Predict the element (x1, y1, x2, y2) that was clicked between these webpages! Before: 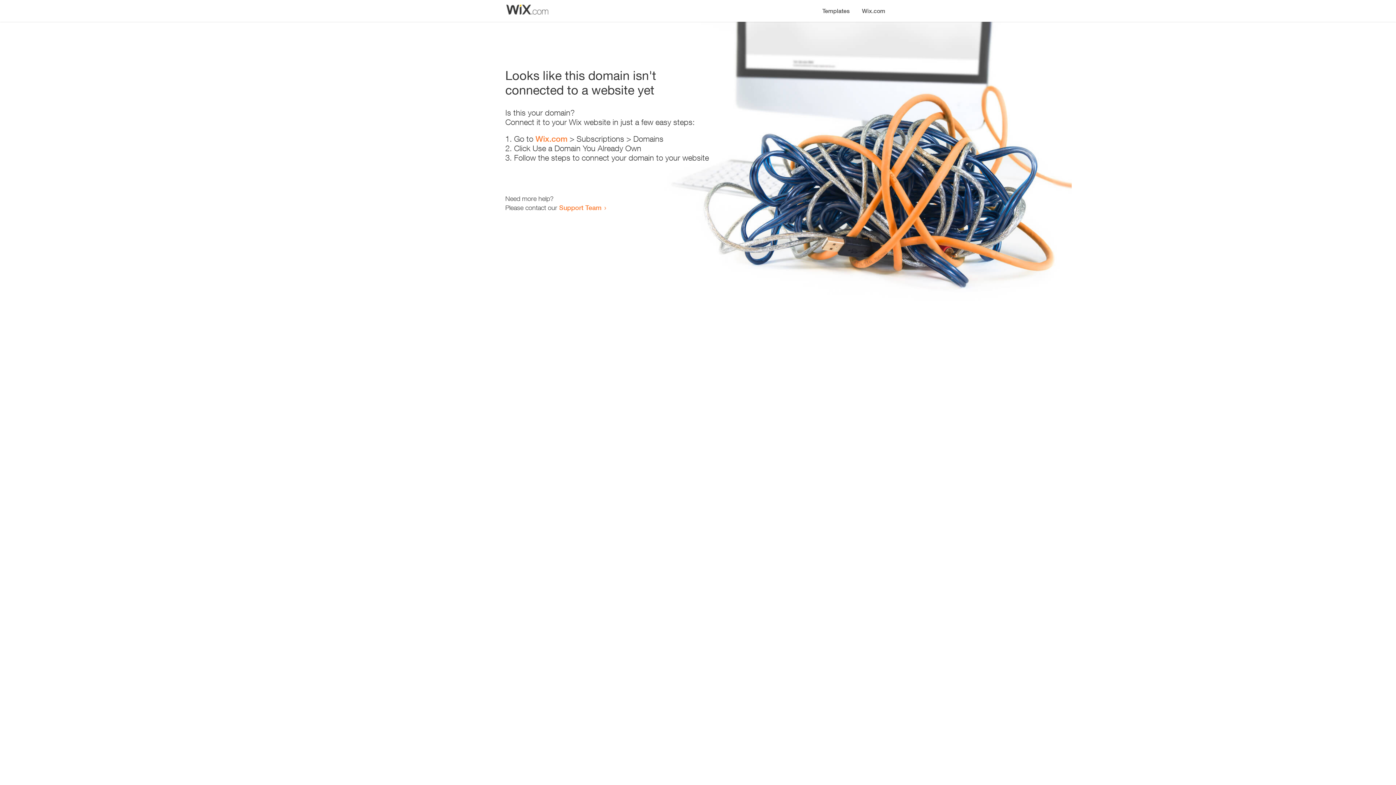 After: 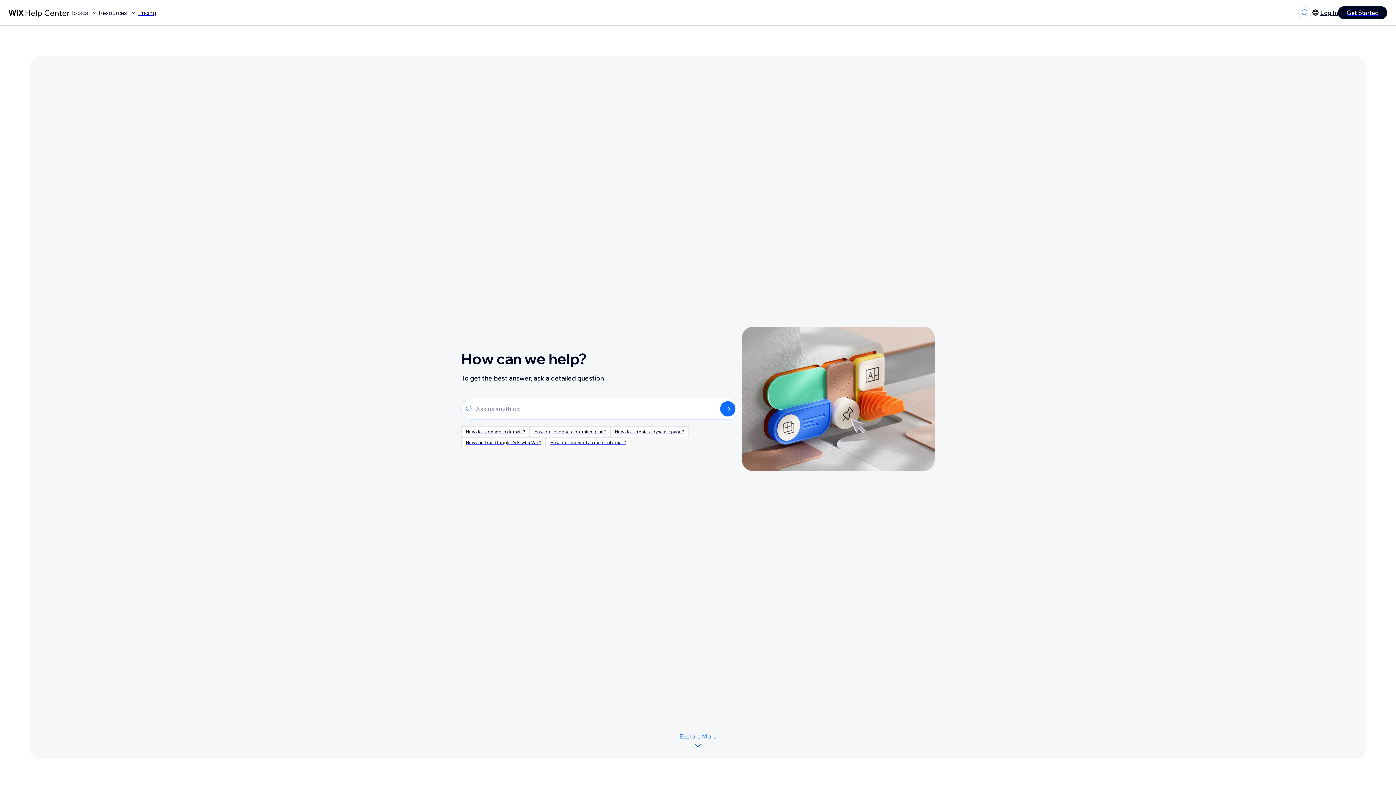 Action: bbox: (559, 203, 601, 211) label: Support Team